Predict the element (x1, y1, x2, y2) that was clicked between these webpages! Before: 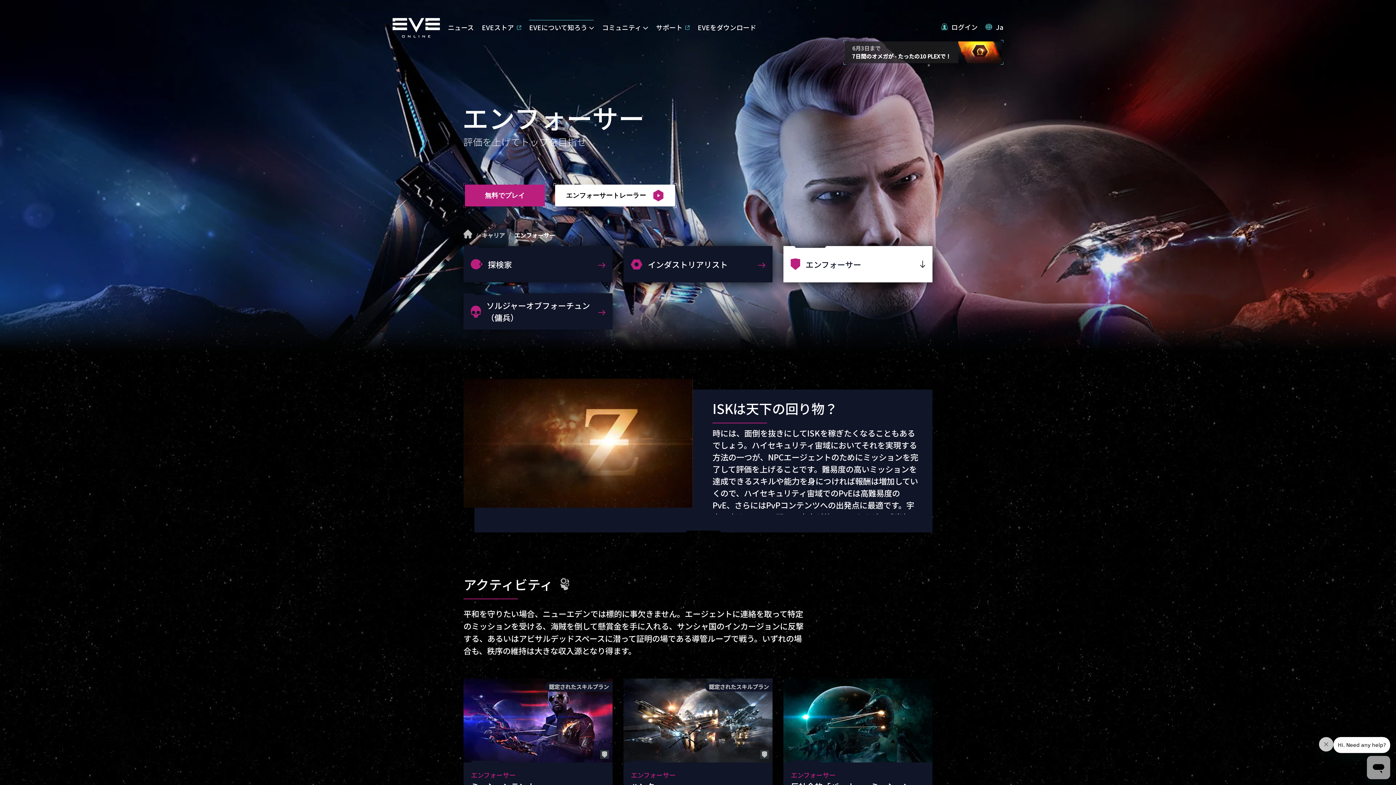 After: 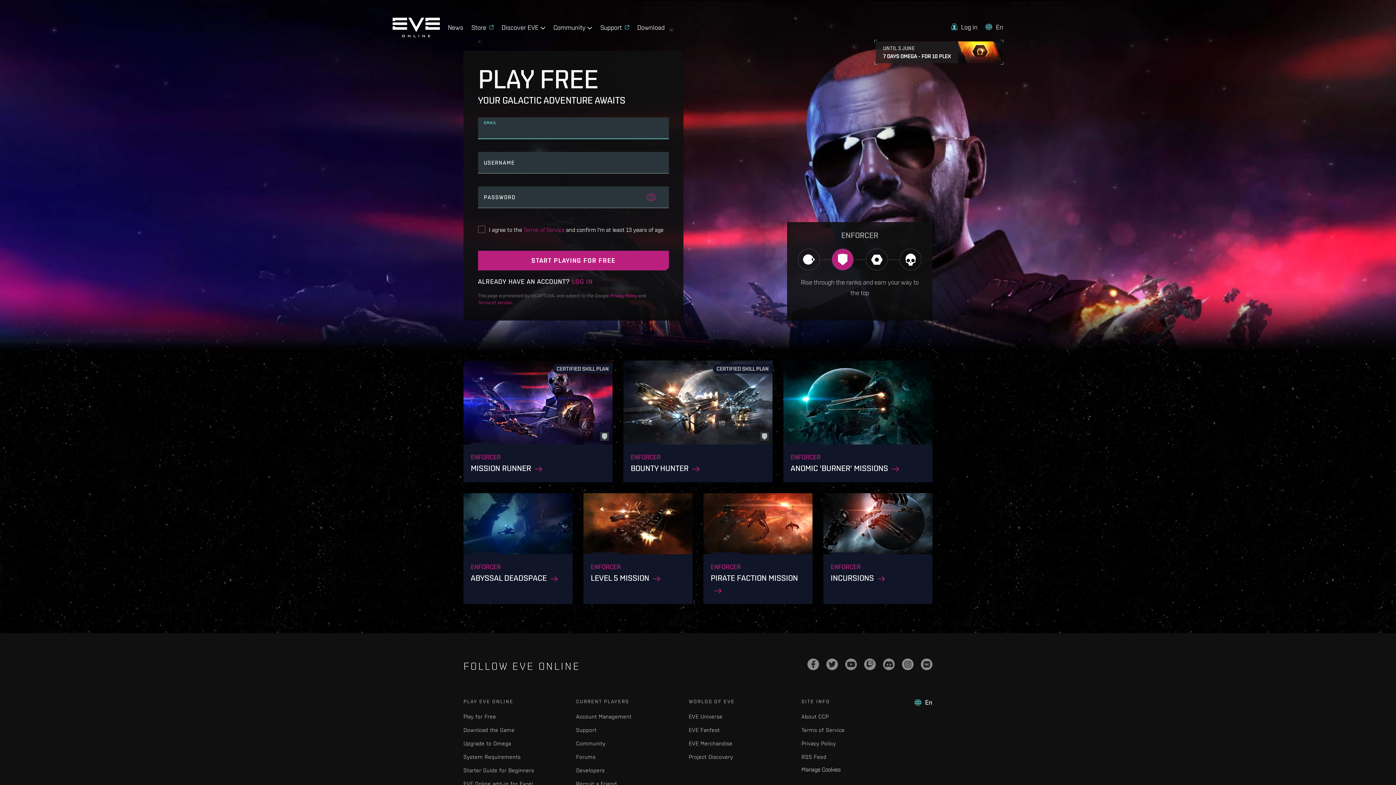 Action: label: 無料でプレイ bbox: (465, 184, 545, 206)